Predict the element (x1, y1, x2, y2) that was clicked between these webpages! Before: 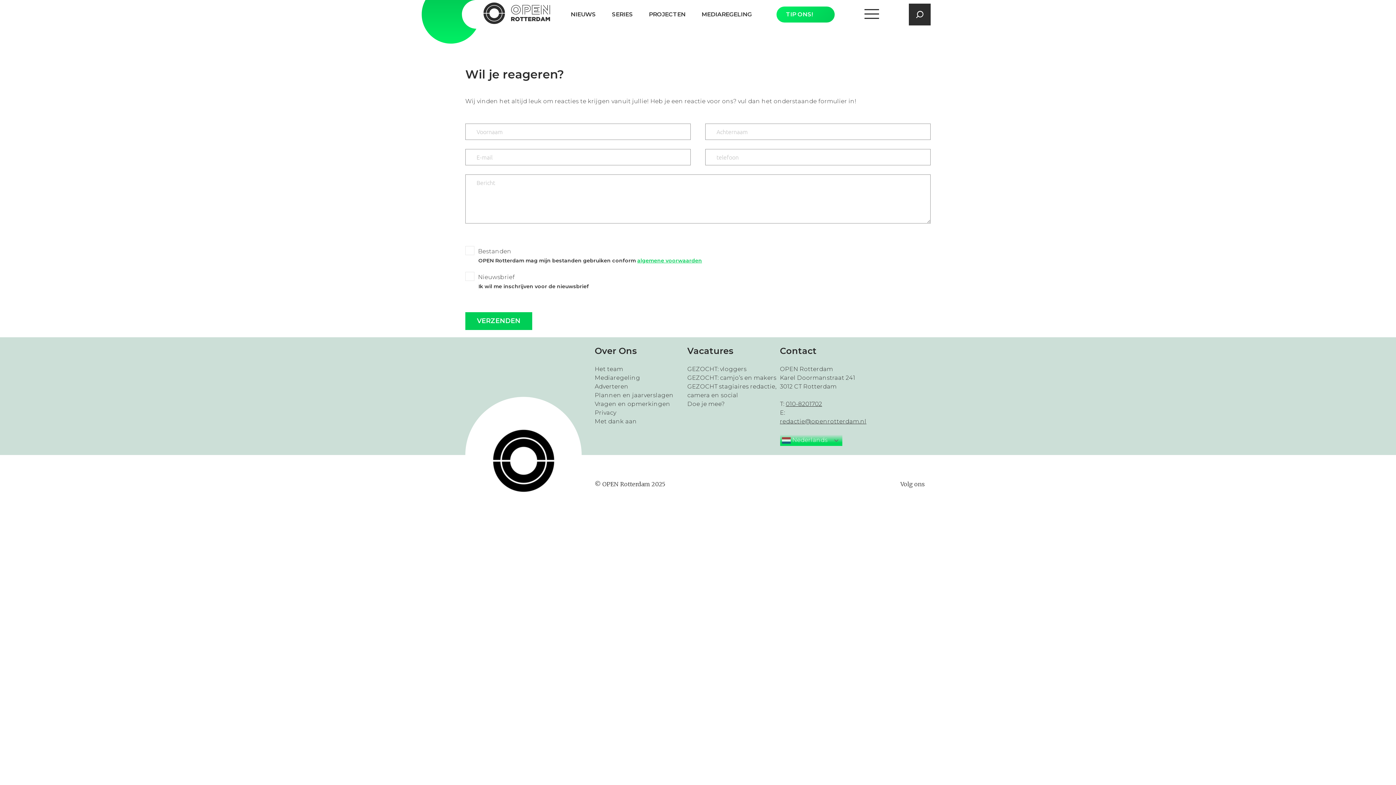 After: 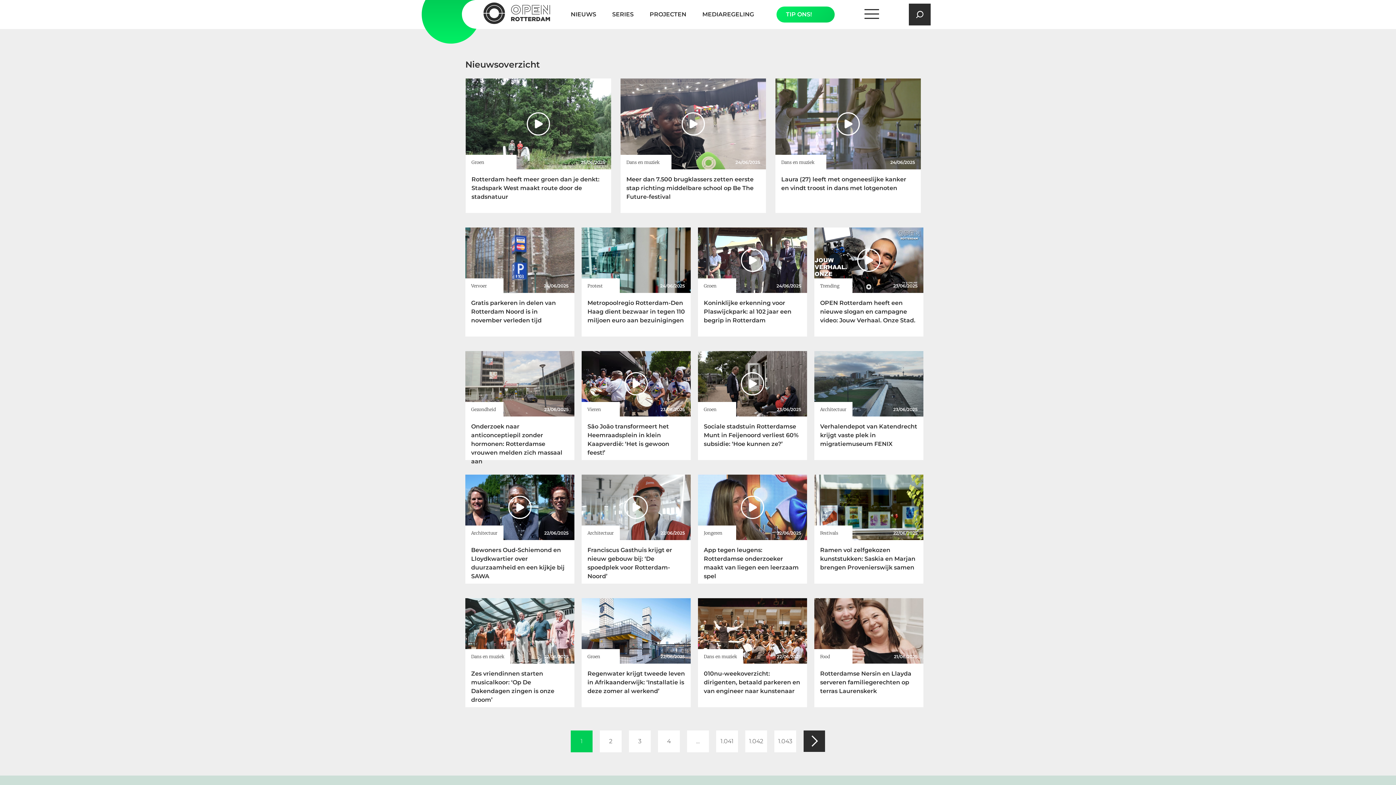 Action: bbox: (570, 10, 596, 18) label: NIEUWS